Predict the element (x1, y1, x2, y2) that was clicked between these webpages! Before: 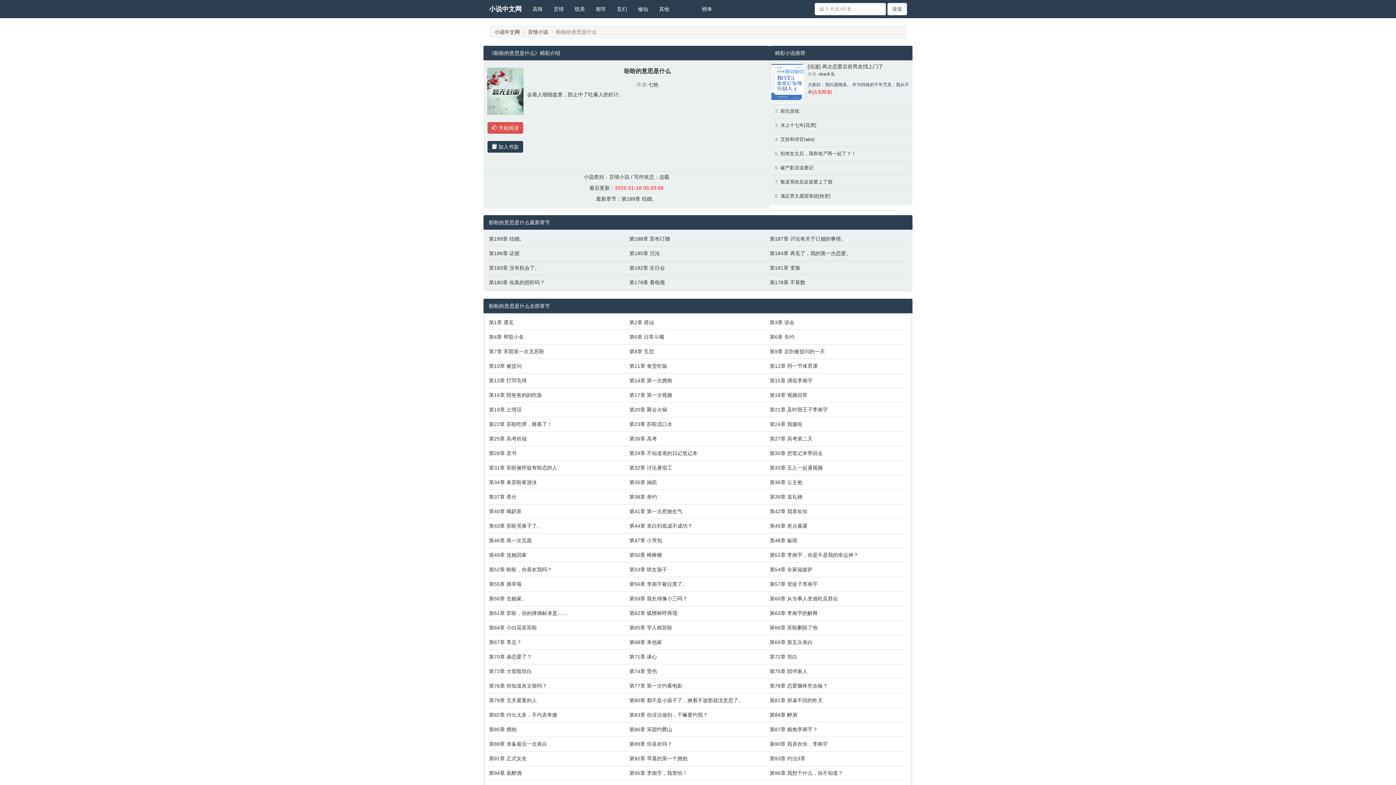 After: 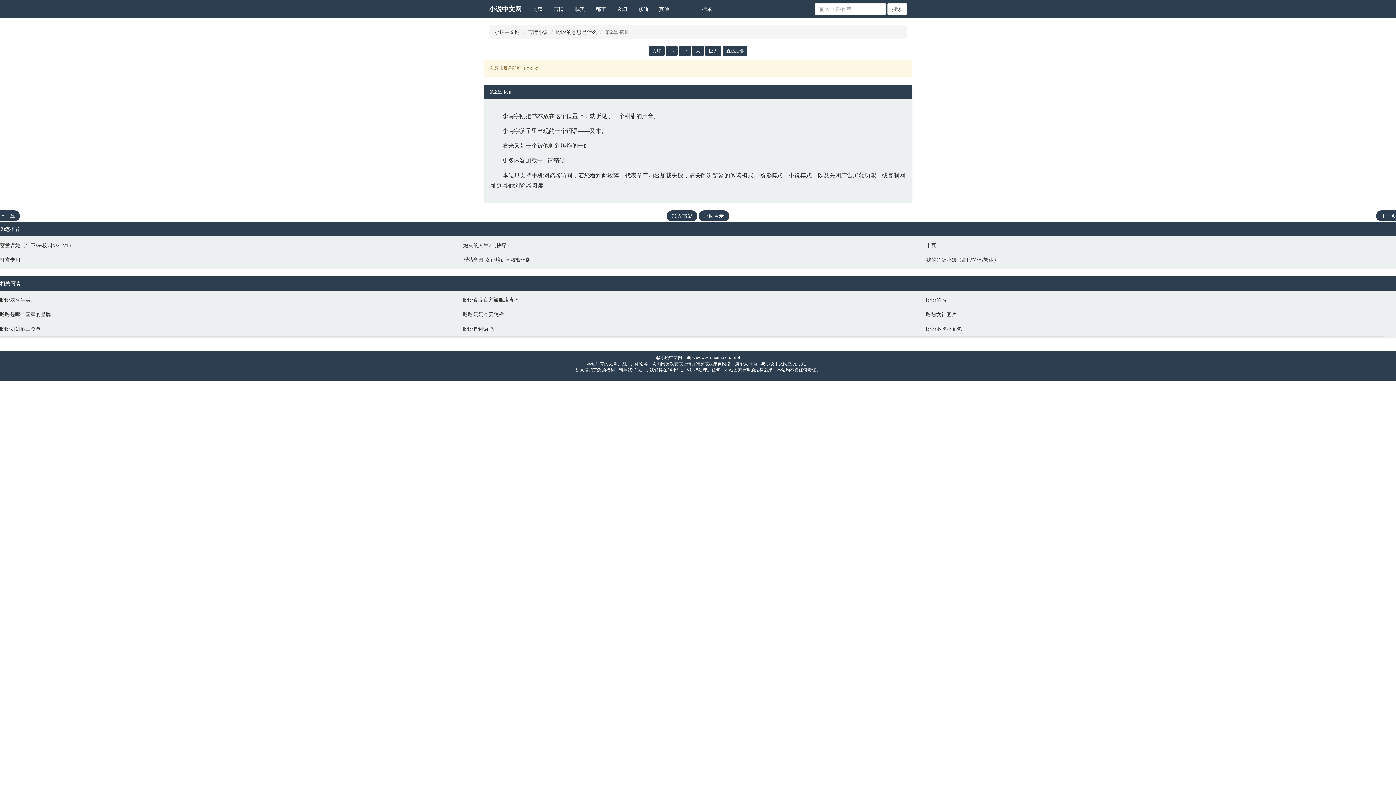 Action: bbox: (629, 318, 762, 326) label: 第2章 搭讪